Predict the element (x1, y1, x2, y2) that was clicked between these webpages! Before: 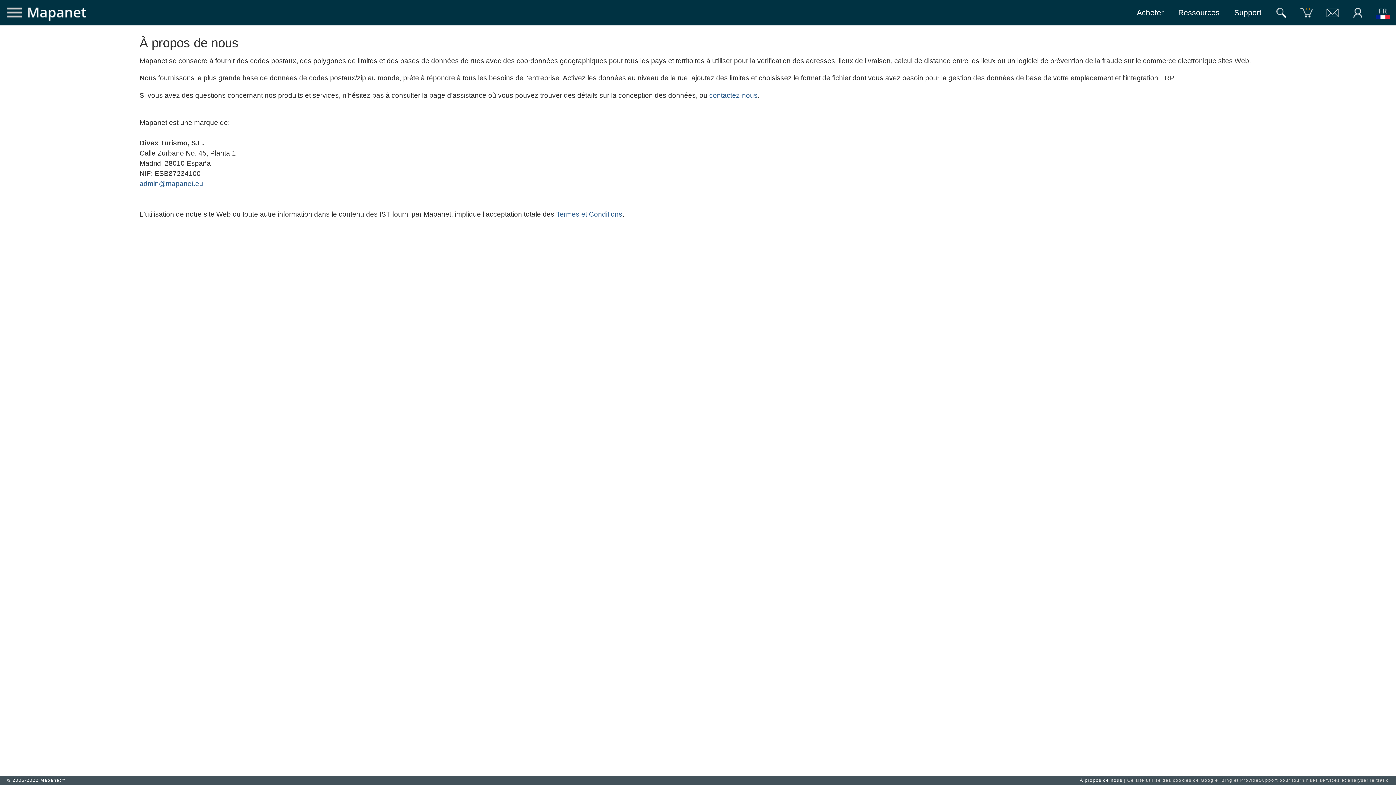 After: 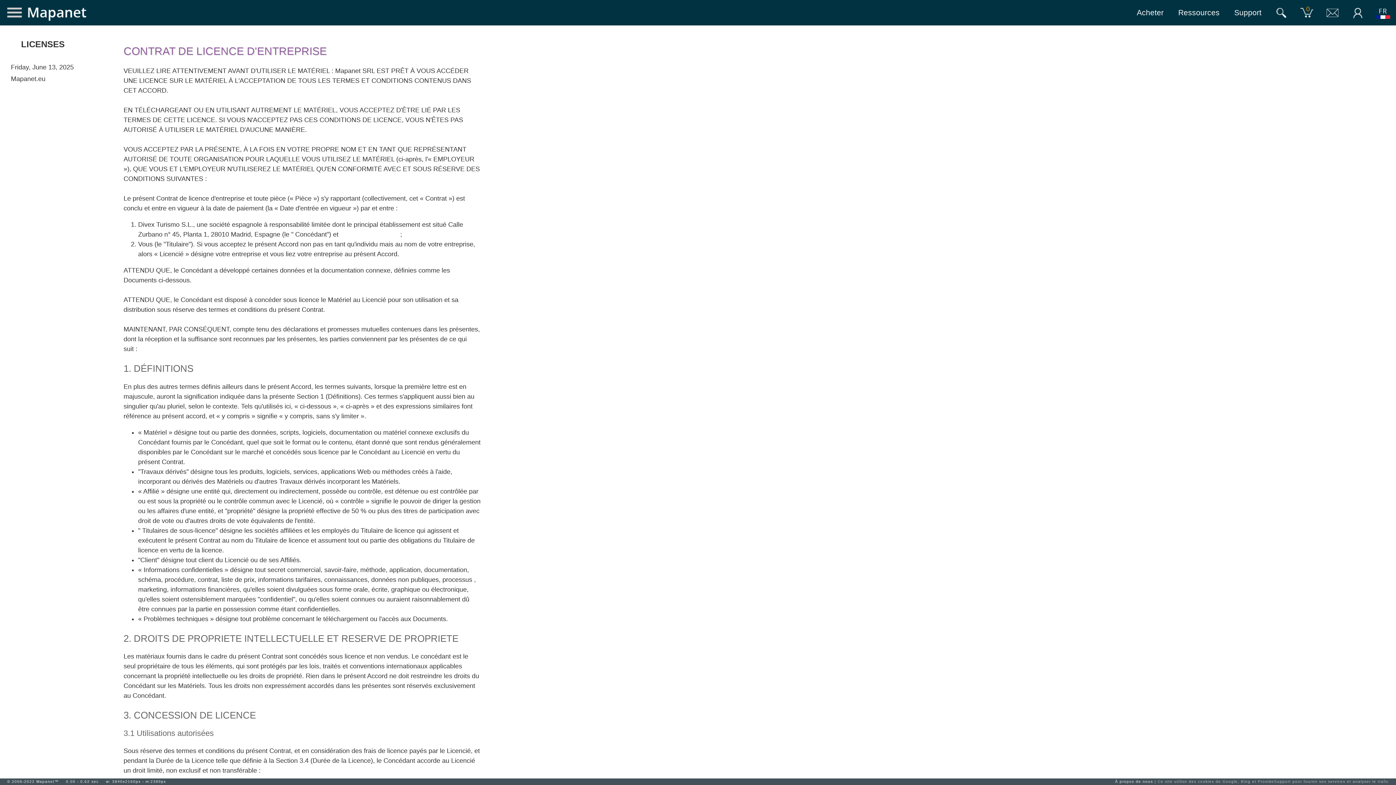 Action: bbox: (556, 210, 622, 218) label: Termes et Conditions